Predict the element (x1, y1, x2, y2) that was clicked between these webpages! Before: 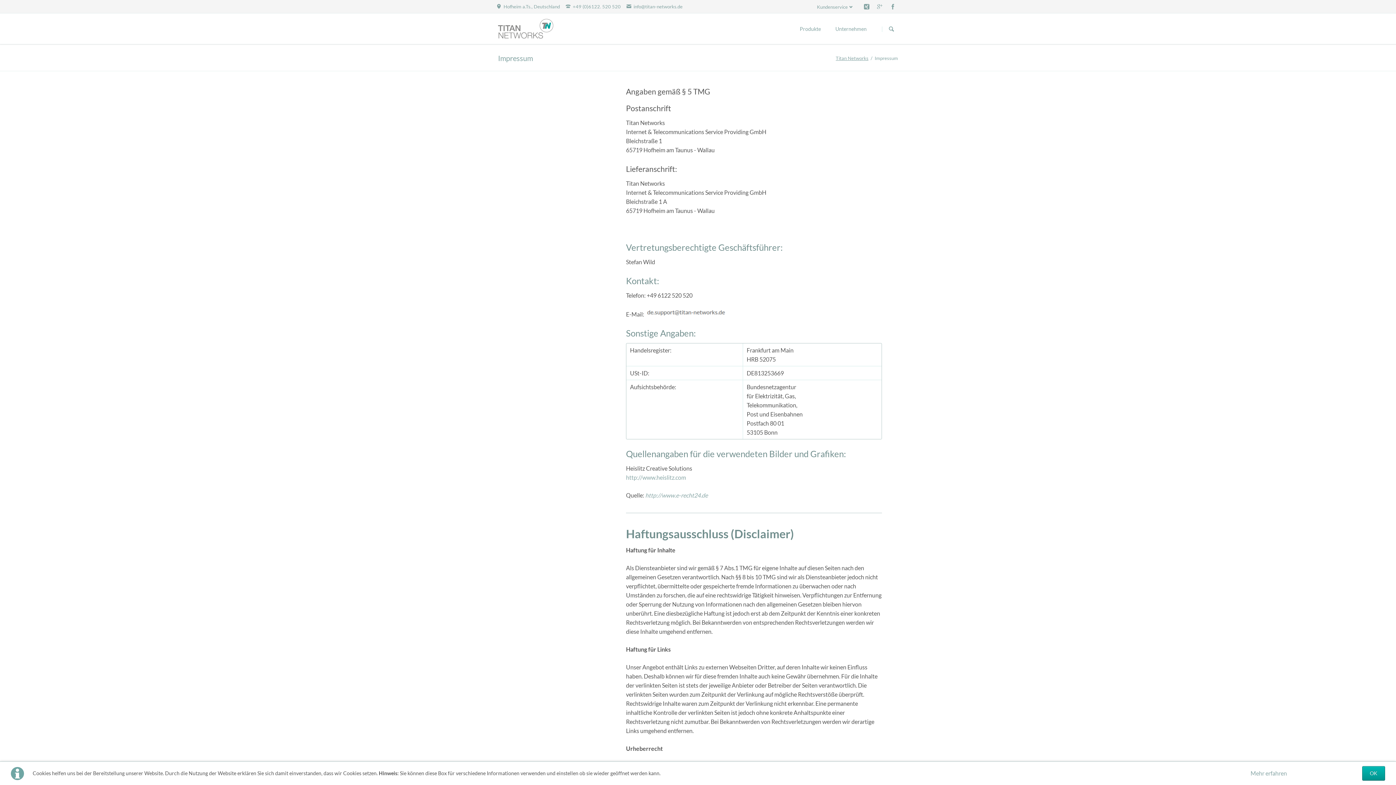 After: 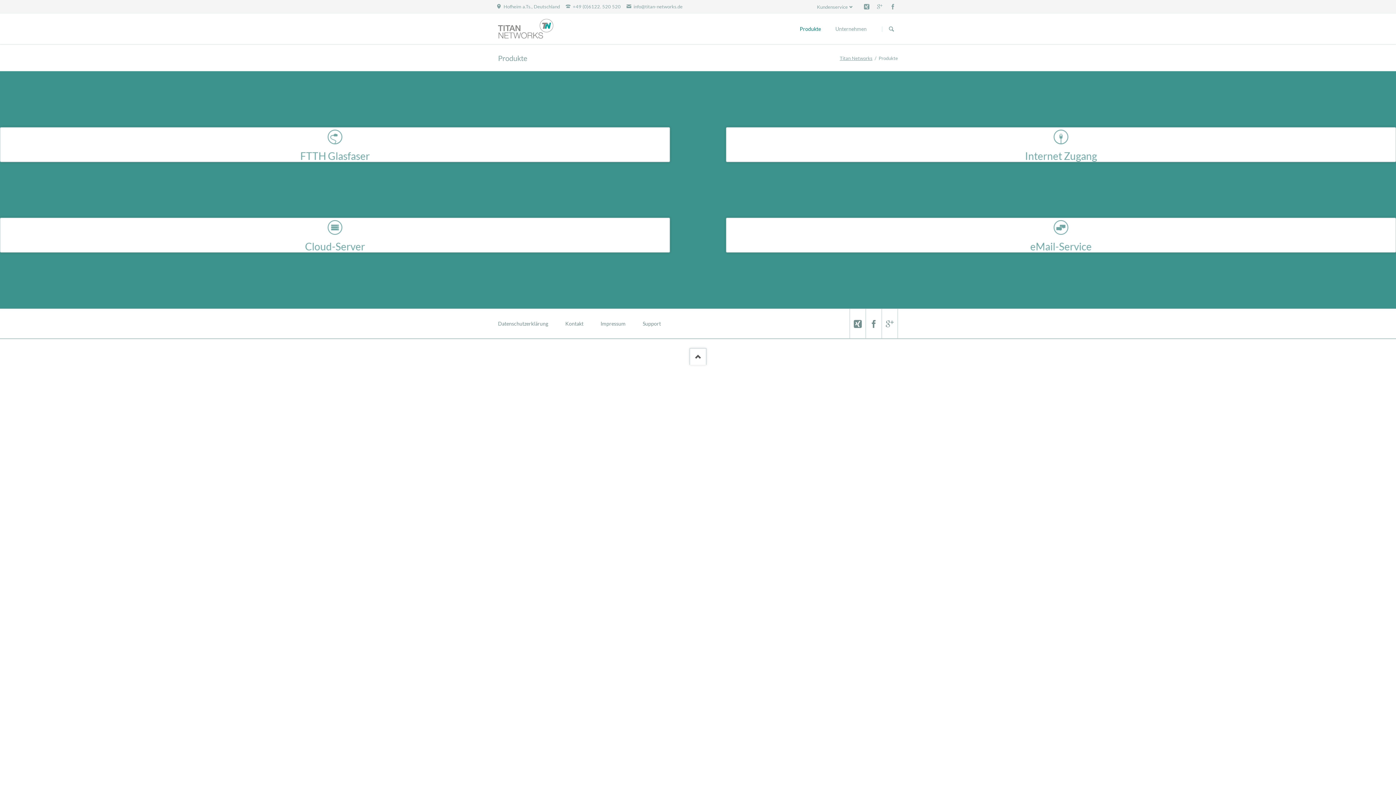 Action: bbox: (792, 13, 828, 44) label: Produkte